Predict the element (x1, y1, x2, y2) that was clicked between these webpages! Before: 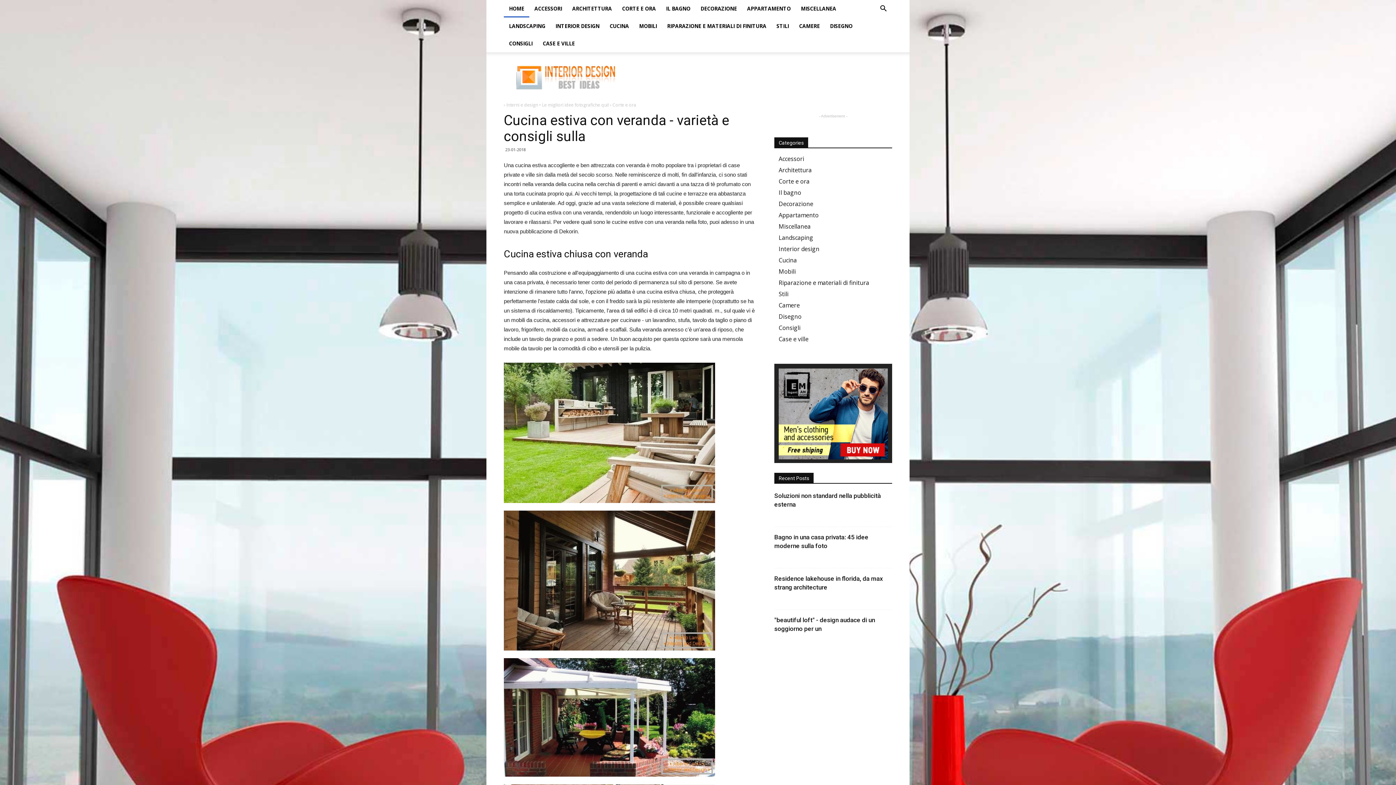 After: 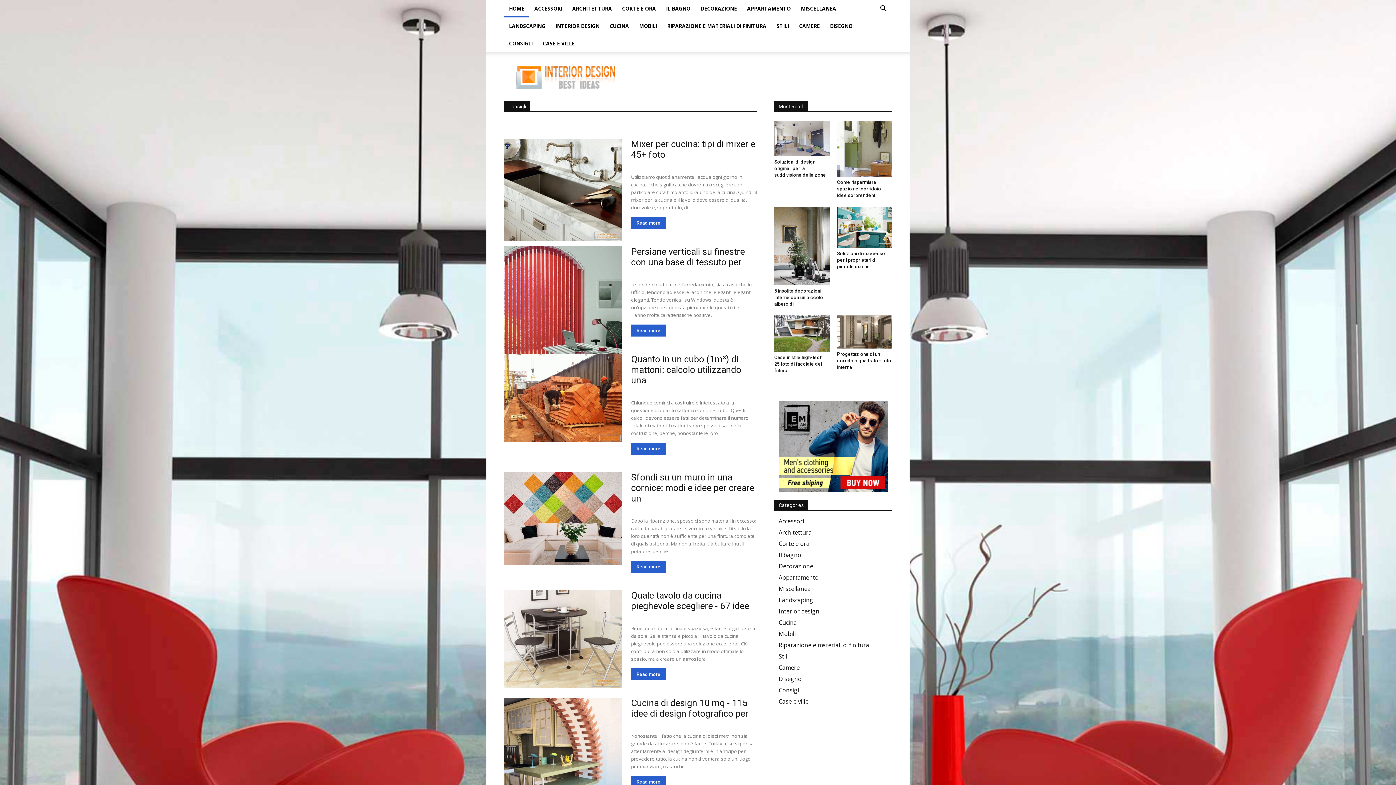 Action: bbox: (504, 34, 537, 52) label: CONSIGLI